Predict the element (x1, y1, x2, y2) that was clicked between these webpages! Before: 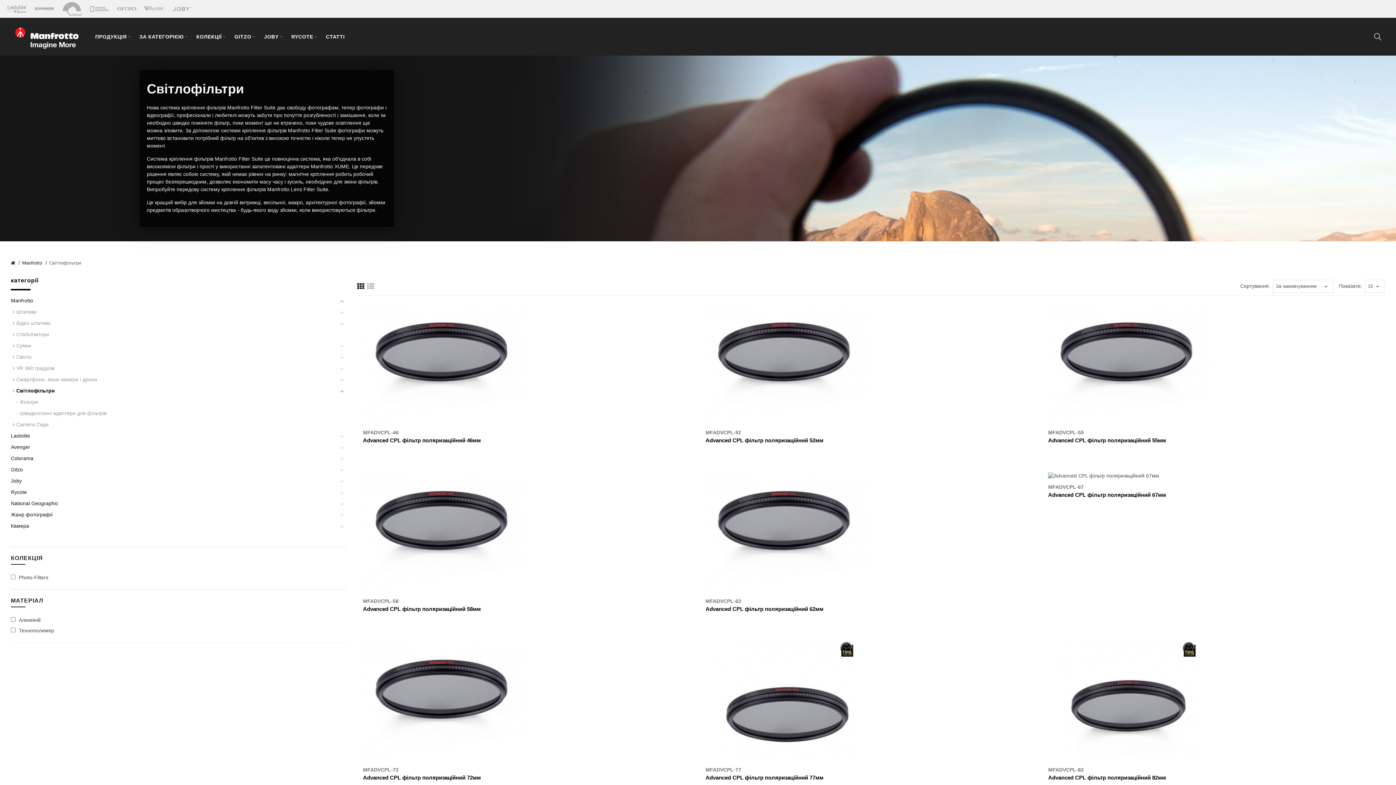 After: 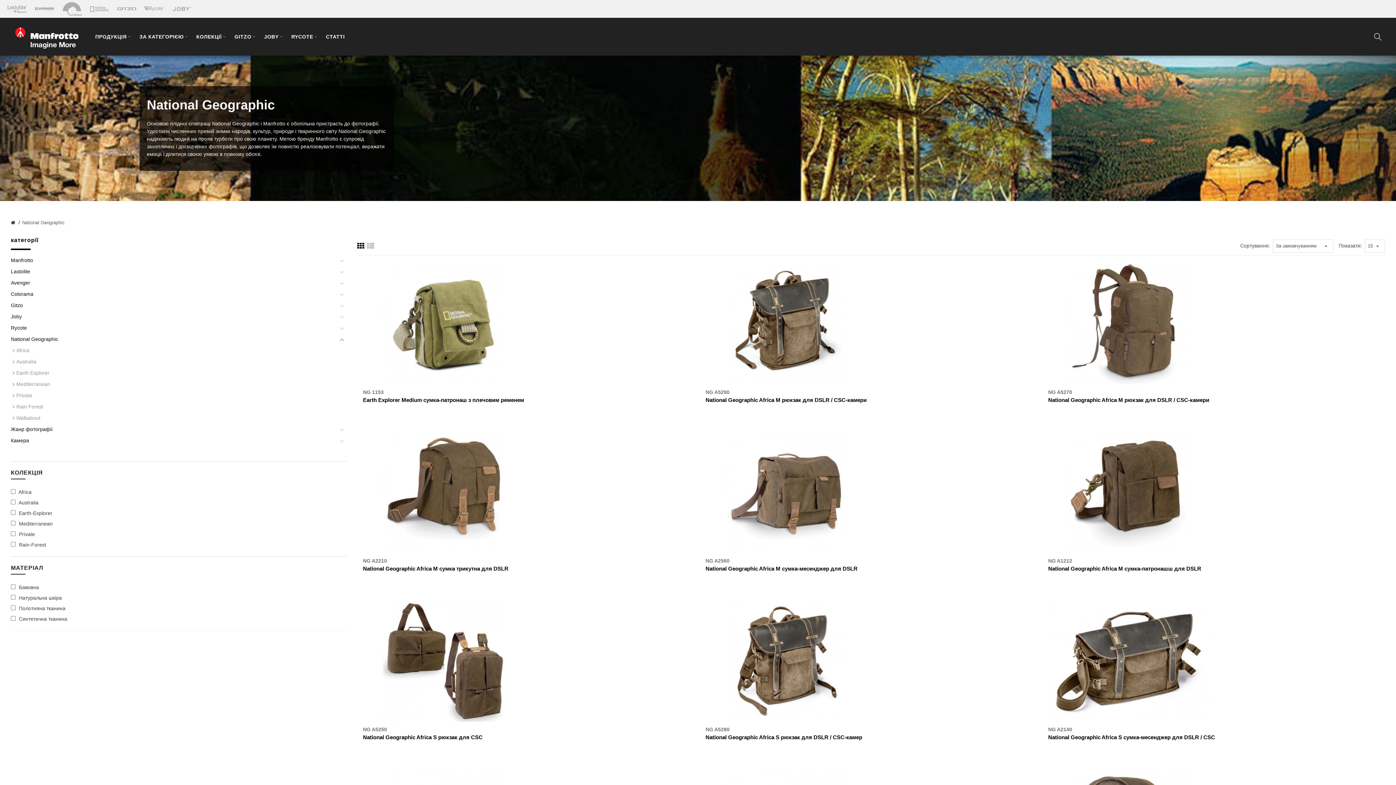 Action: bbox: (87, 4, 114, 13)